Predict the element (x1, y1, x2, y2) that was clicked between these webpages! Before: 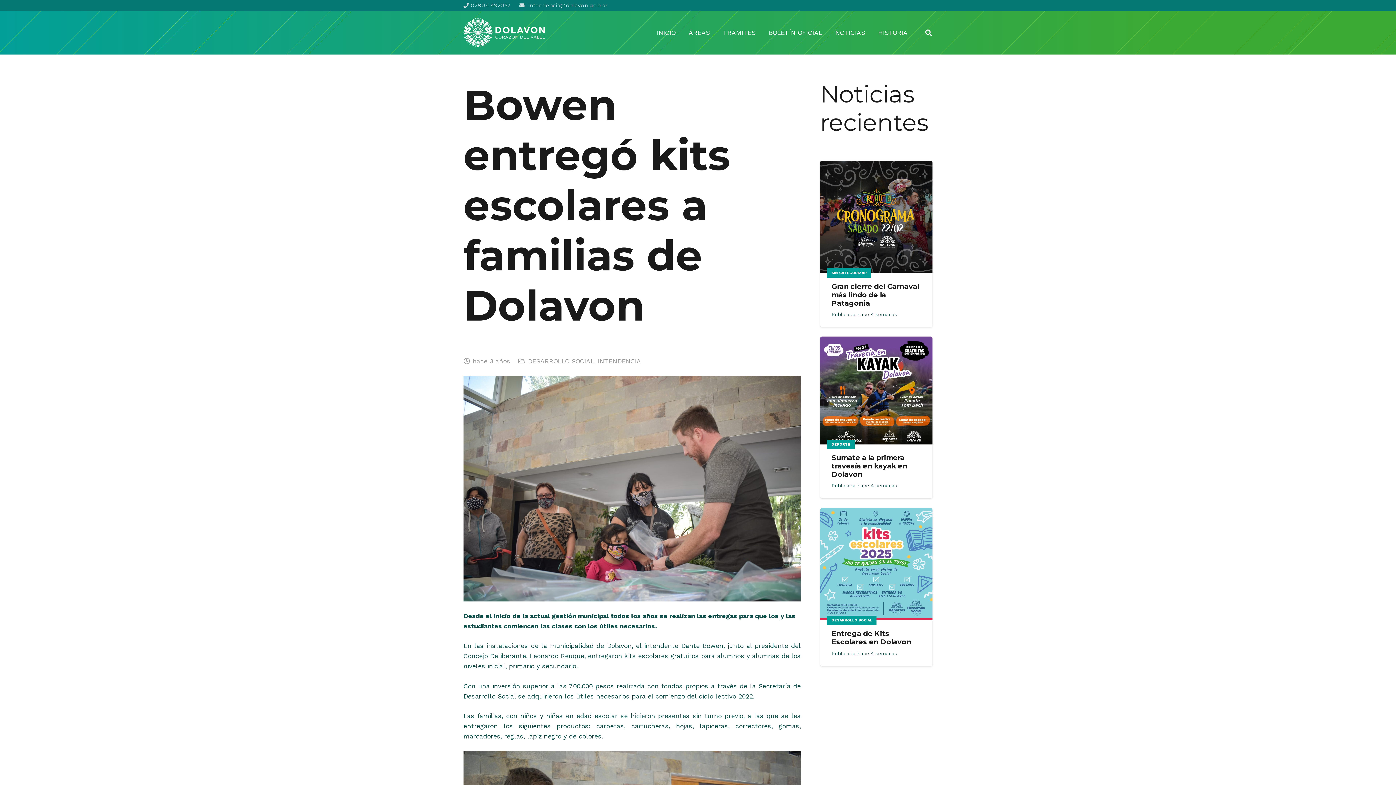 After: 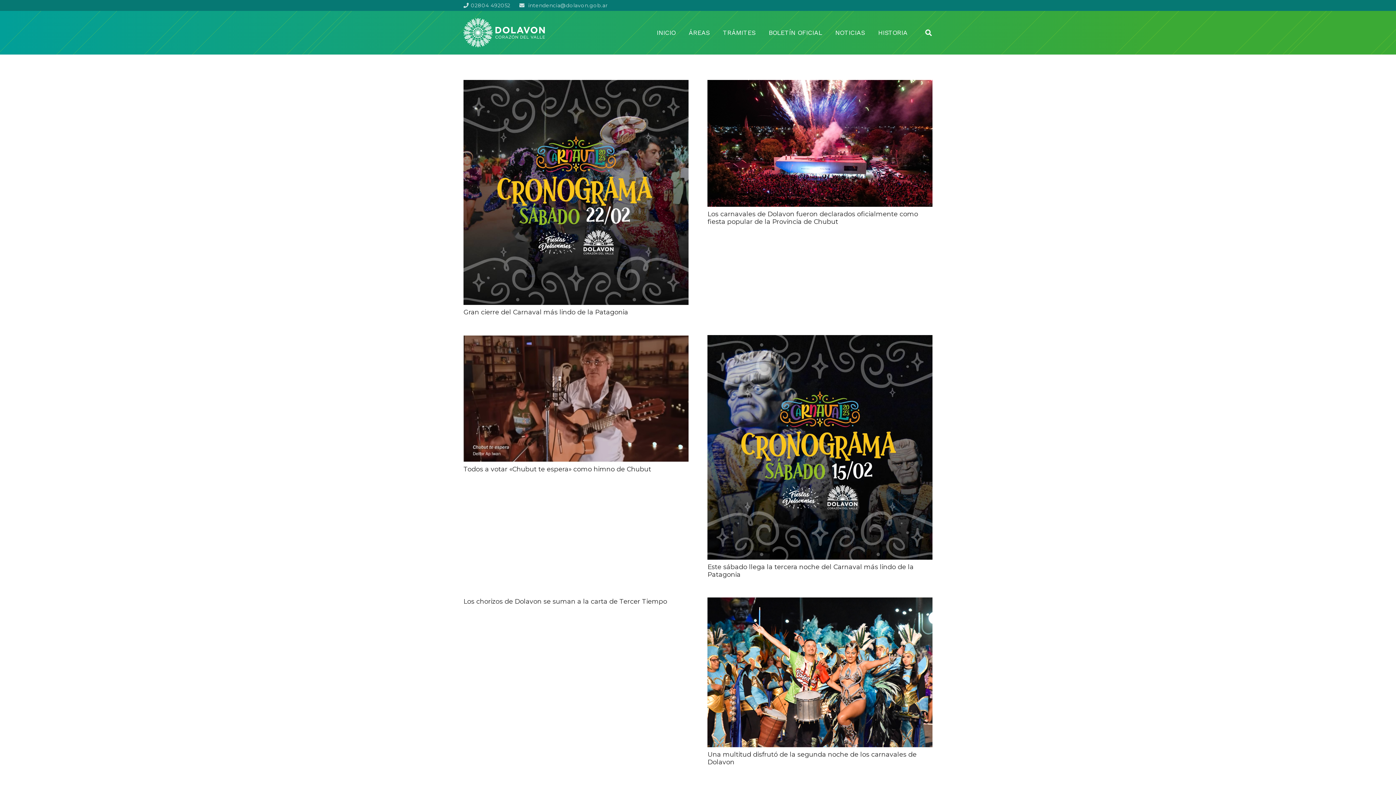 Action: bbox: (827, 268, 871, 277) label: SIN CATEGORIZAR